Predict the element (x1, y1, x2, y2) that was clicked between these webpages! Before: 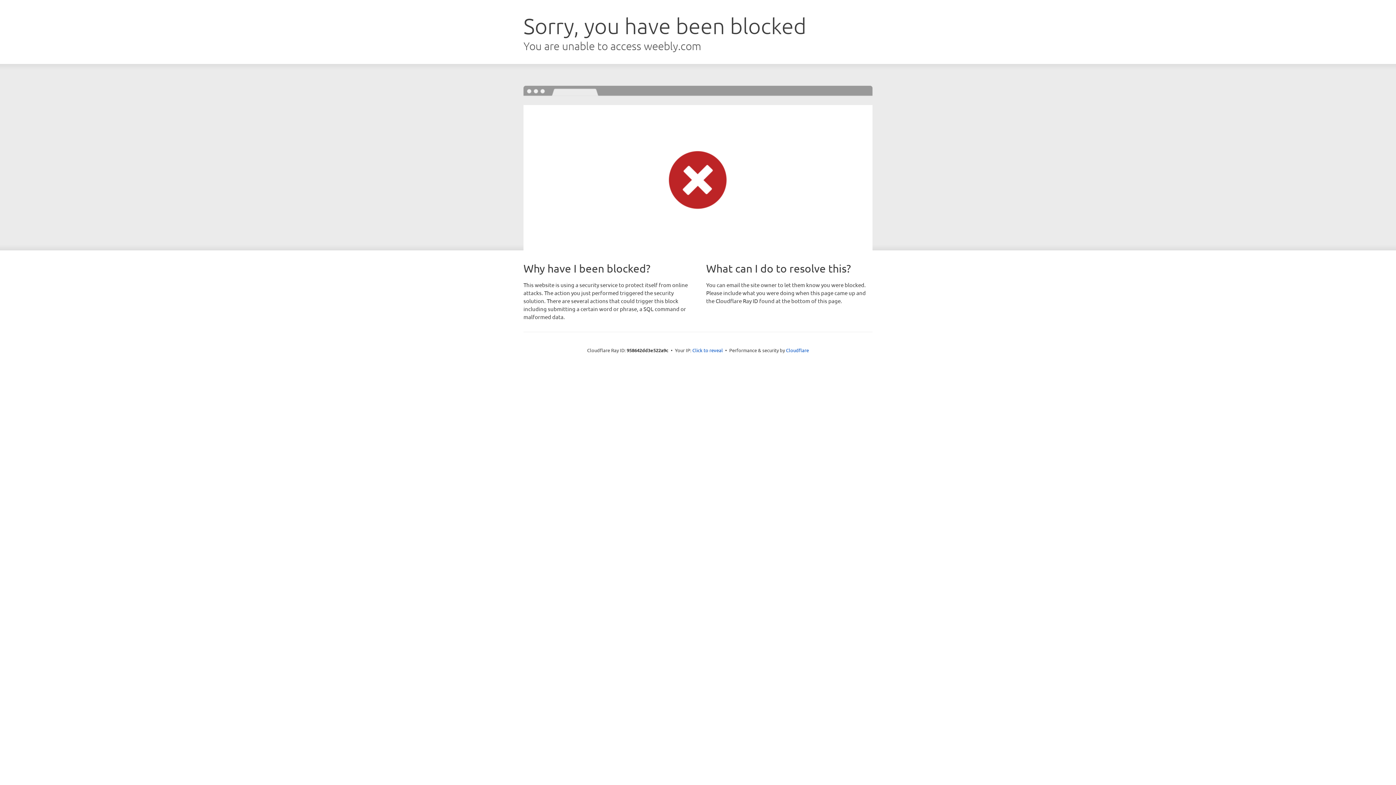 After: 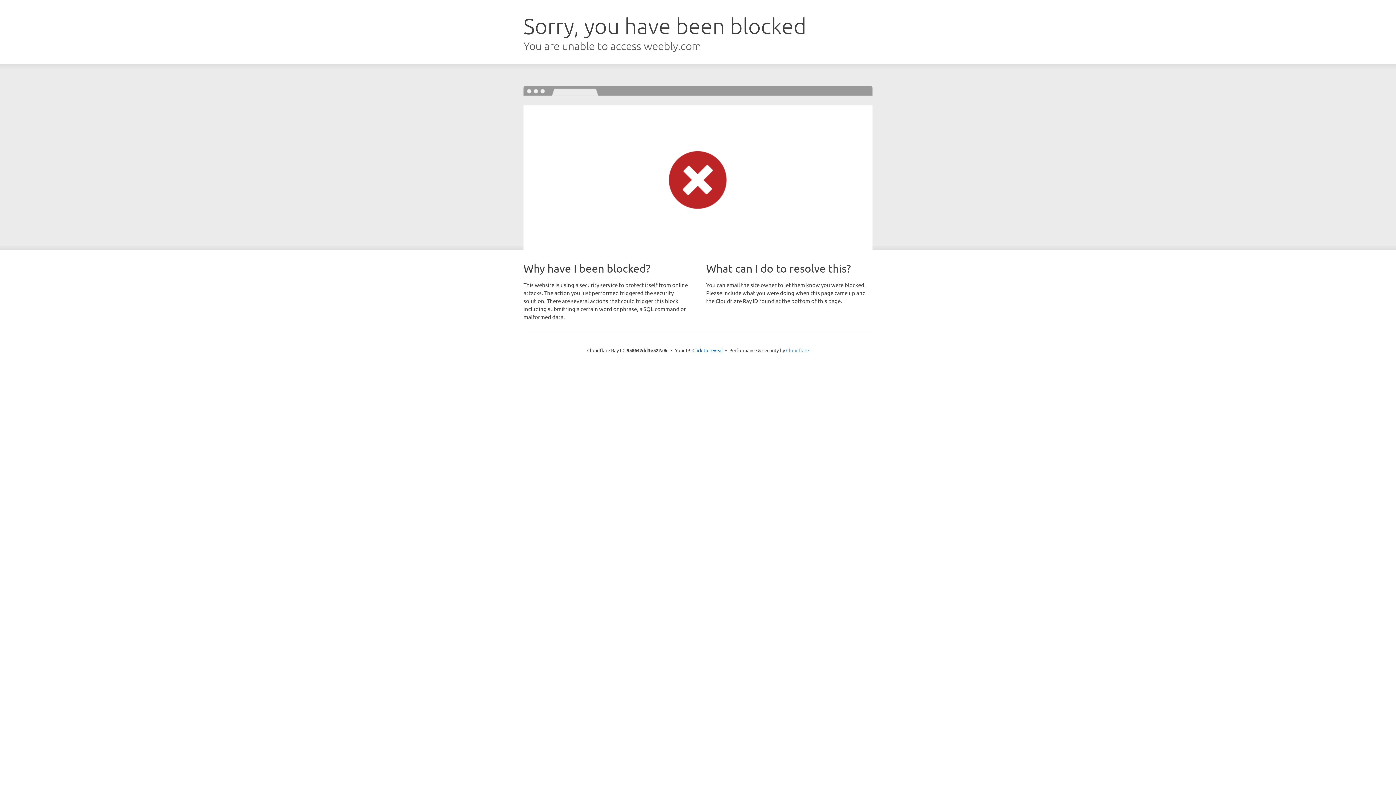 Action: label: Cloudflare bbox: (786, 347, 809, 353)